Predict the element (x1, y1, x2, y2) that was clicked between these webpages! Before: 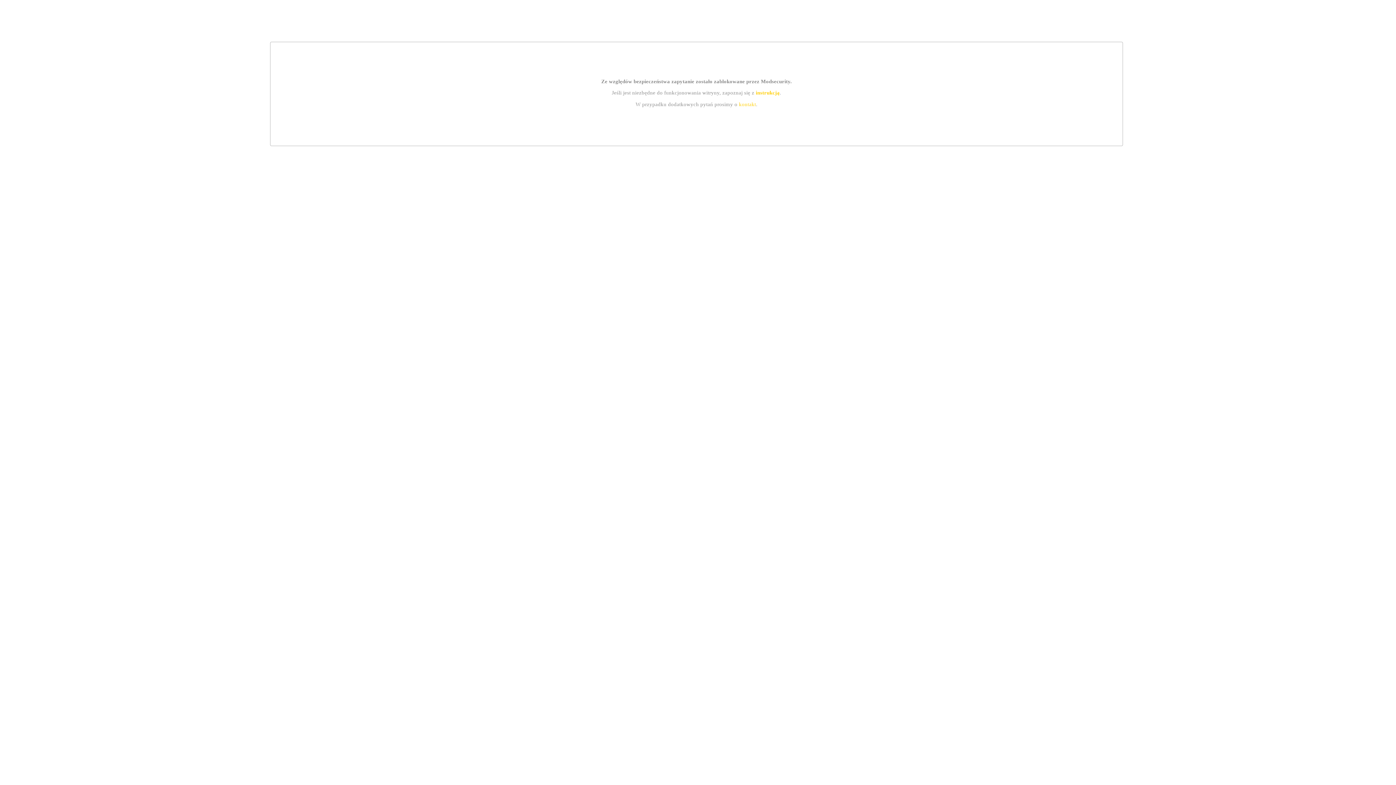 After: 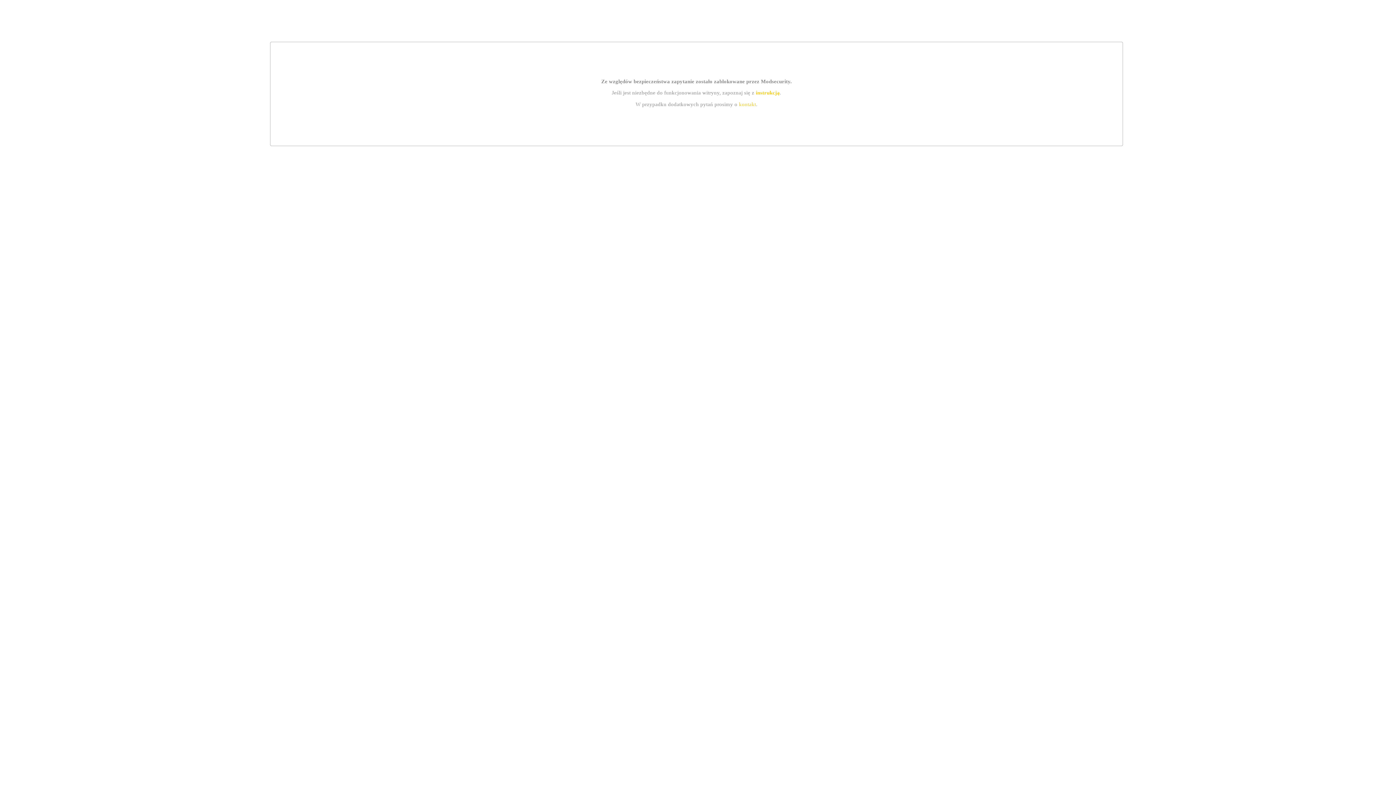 Action: bbox: (755, 89, 779, 95) label: instrukcją